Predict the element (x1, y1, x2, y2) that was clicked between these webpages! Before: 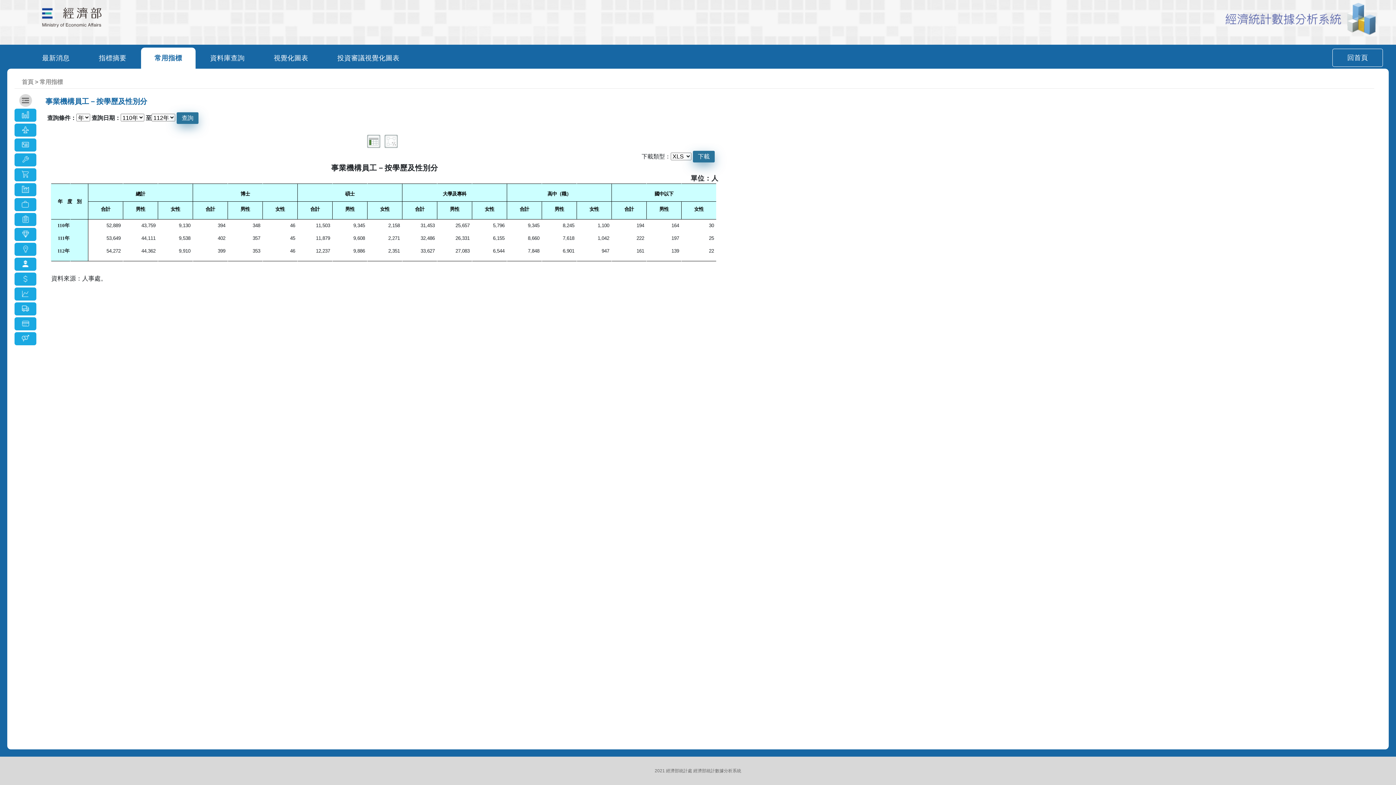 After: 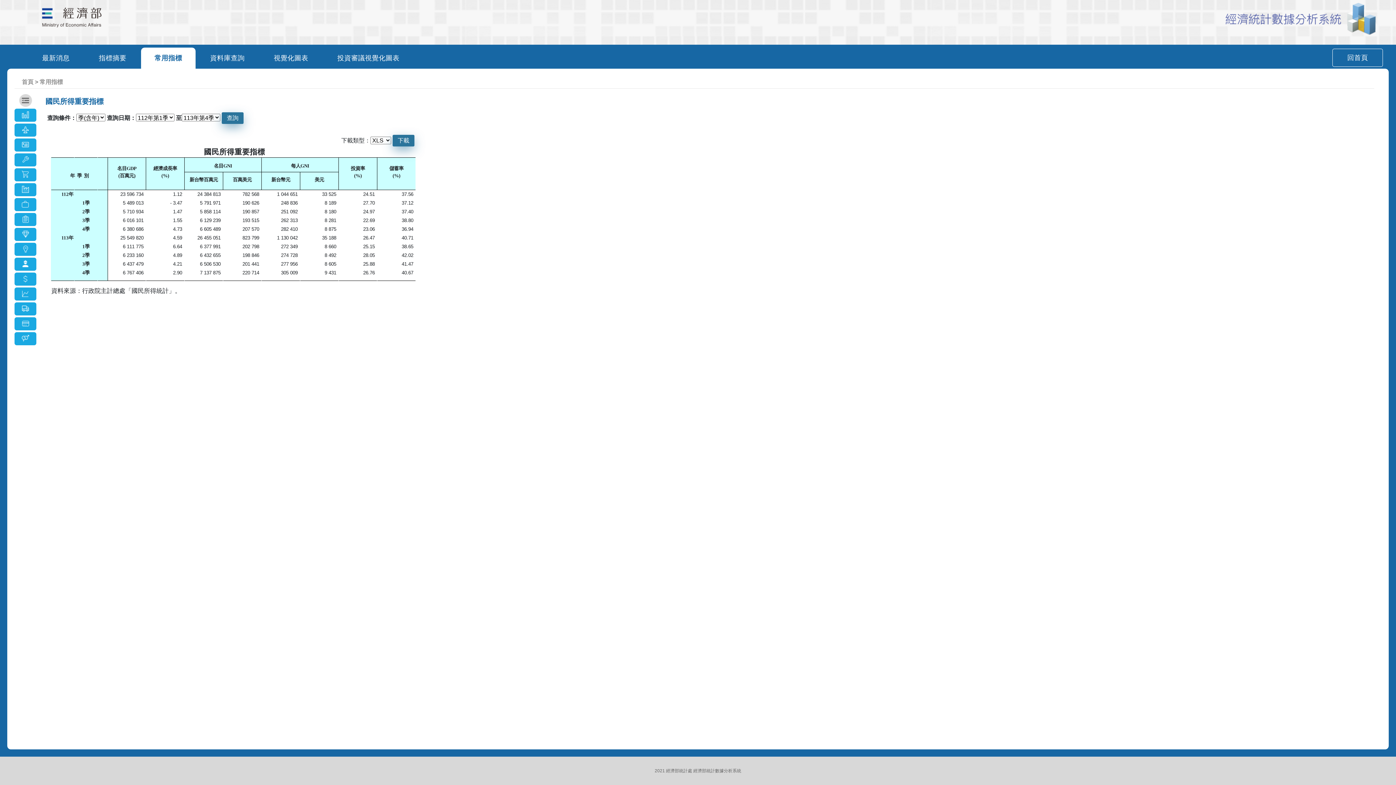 Action: label: 常用指標 bbox: (141, 47, 195, 69)